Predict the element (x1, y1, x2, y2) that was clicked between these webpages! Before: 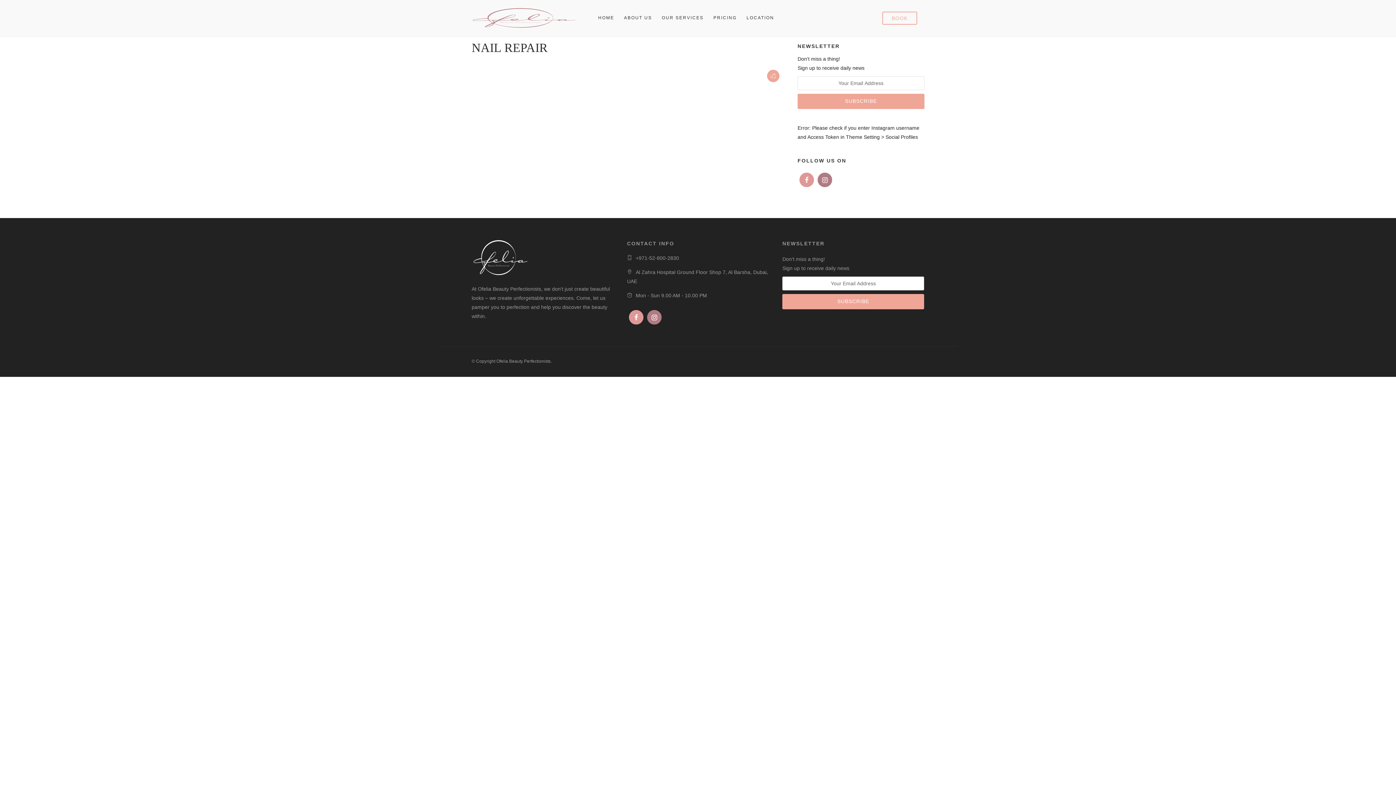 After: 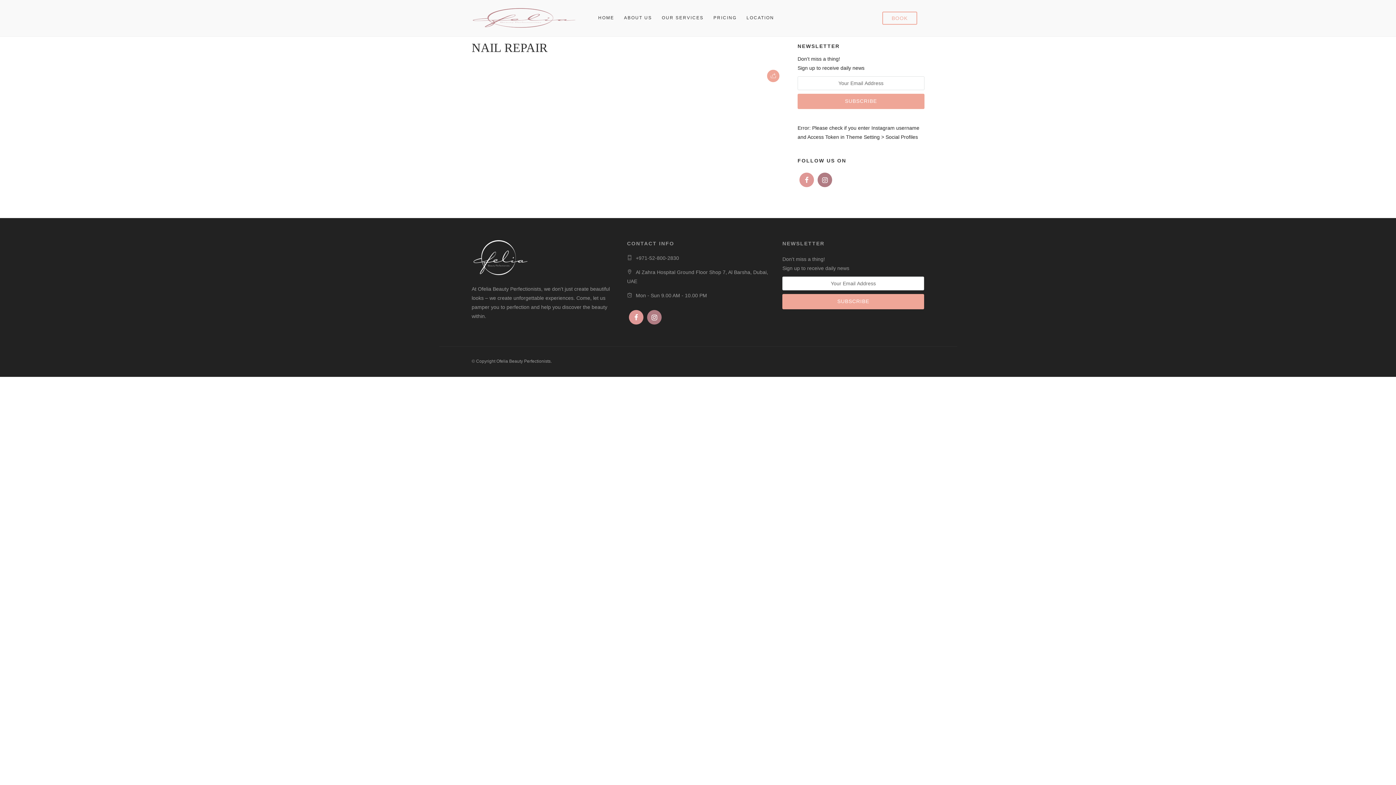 Action: bbox: (799, 172, 814, 187)